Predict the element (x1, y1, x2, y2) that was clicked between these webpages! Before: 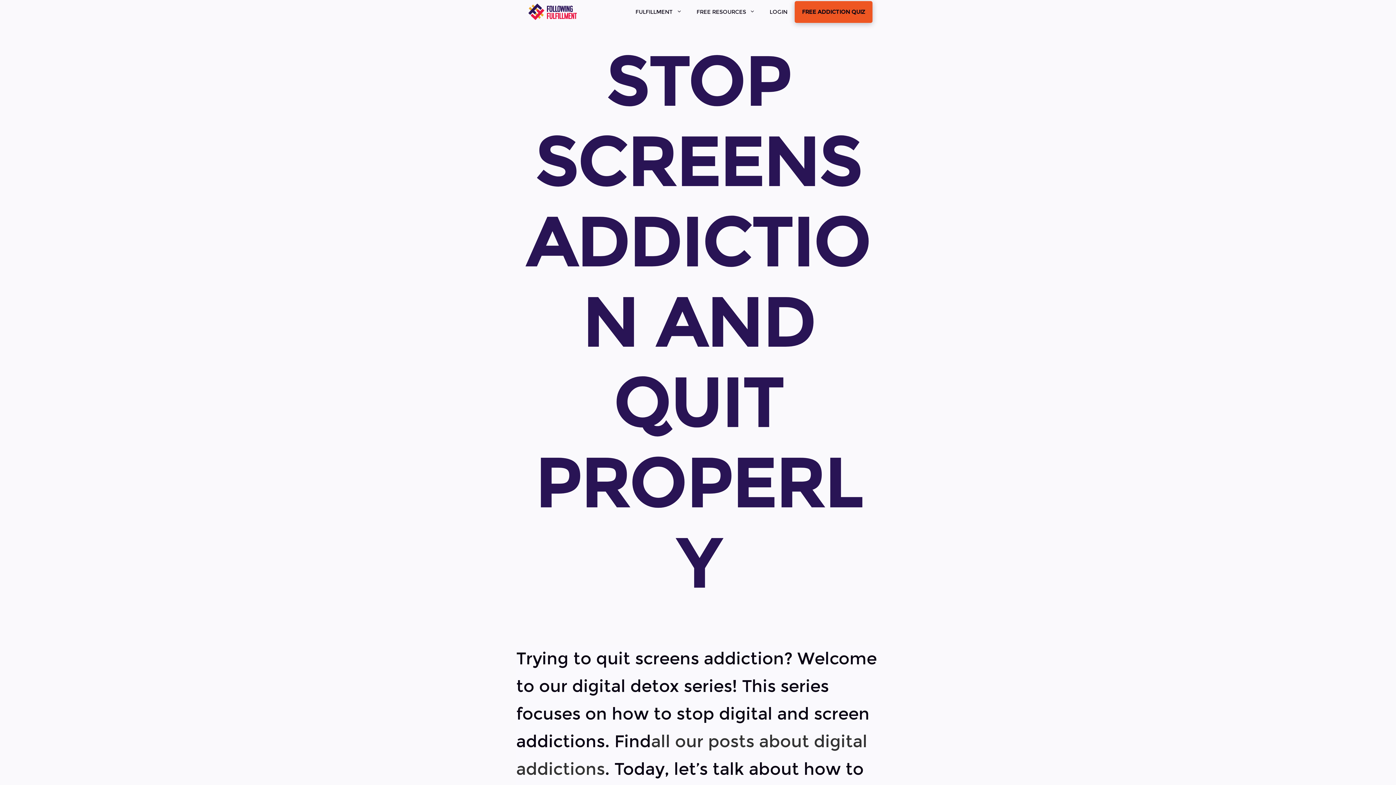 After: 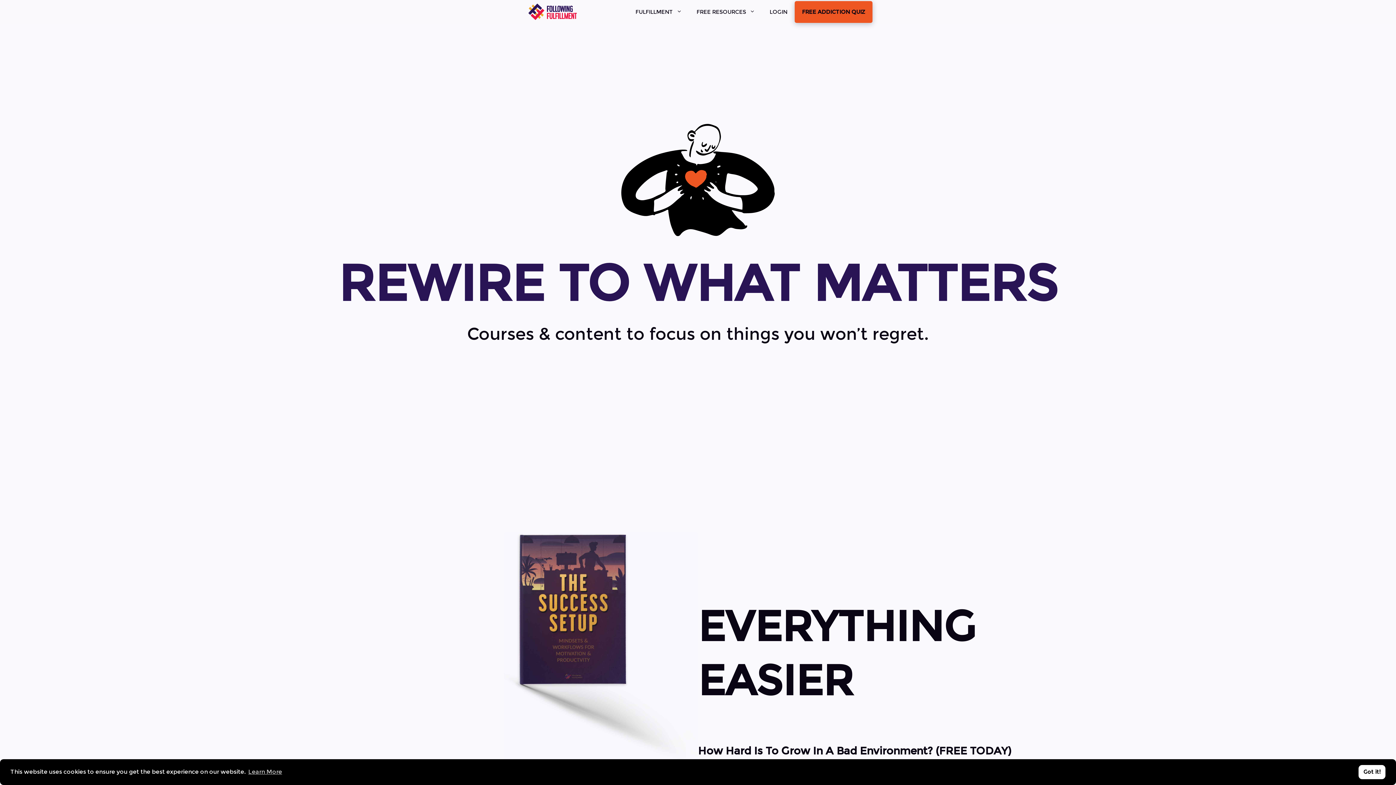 Action: bbox: (523, 0, 581, 23)